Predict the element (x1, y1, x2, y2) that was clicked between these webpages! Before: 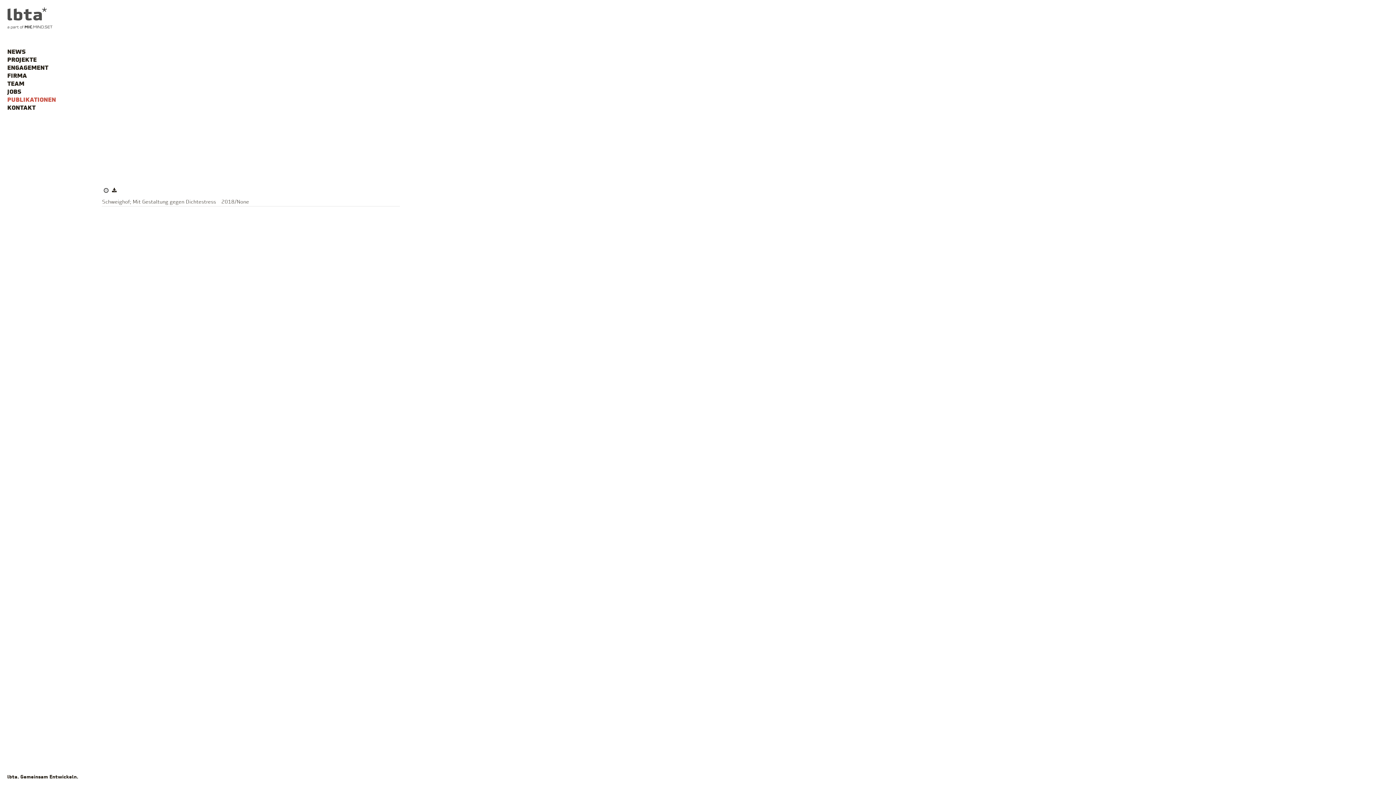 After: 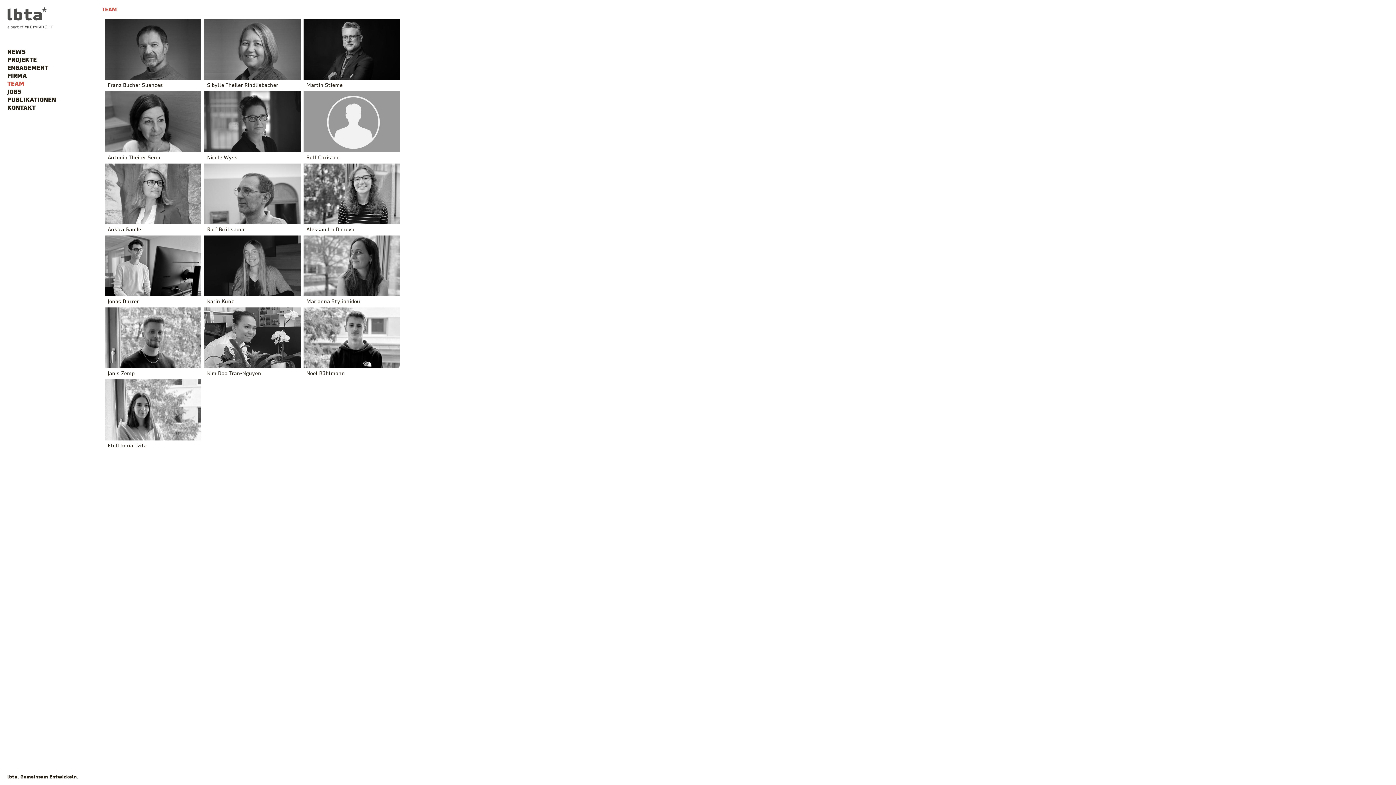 Action: bbox: (7, 81, 24, 87) label: TEAM